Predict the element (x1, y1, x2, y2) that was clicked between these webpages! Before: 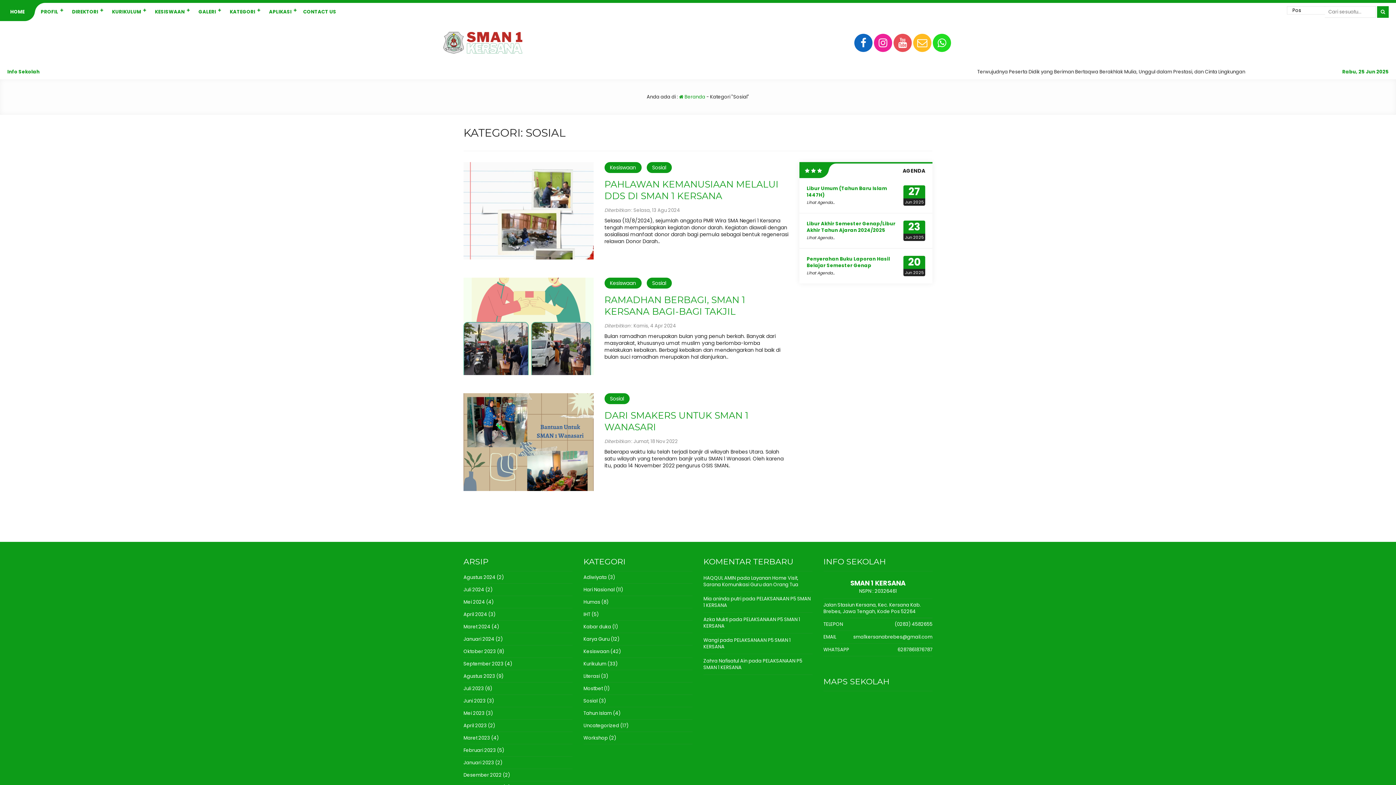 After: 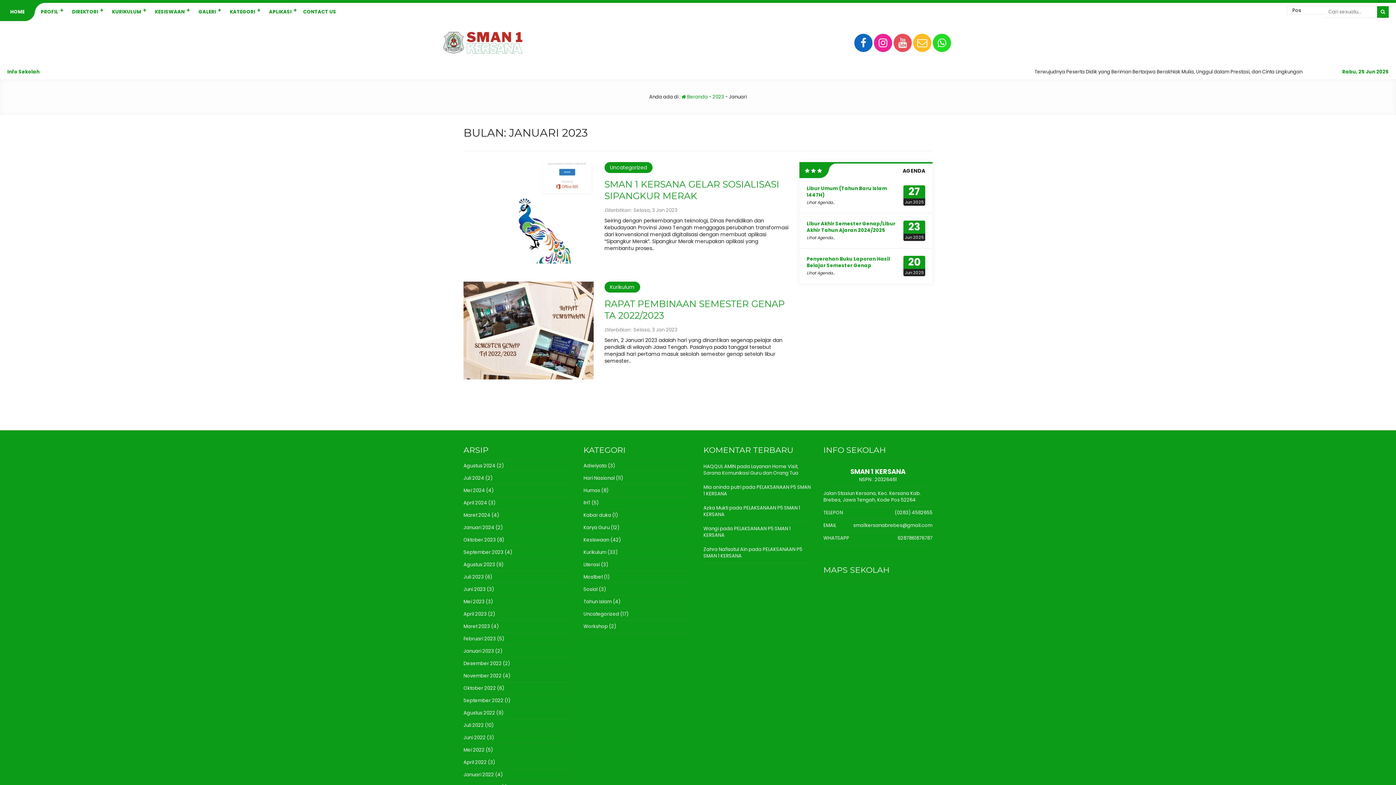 Action: bbox: (463, 759, 494, 766) label: Januari 2023